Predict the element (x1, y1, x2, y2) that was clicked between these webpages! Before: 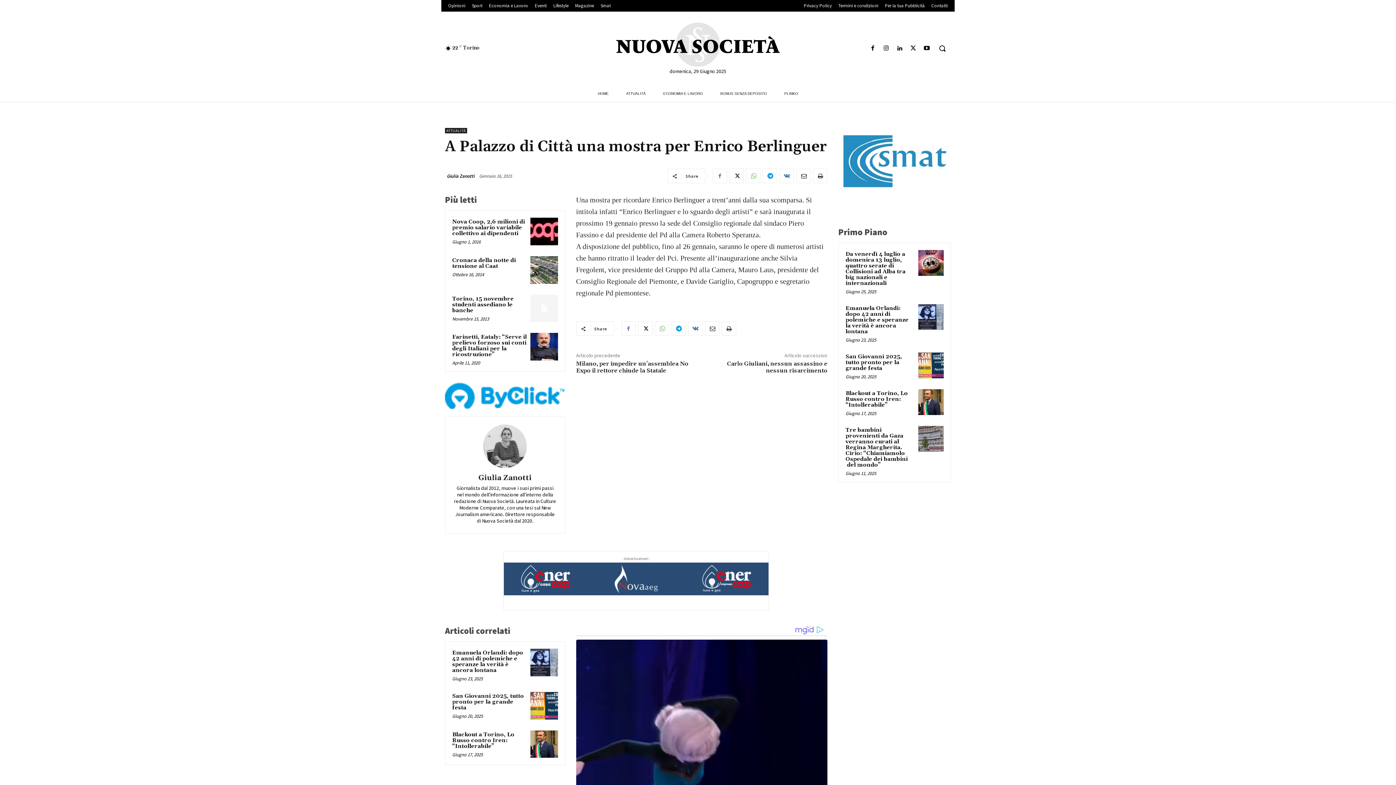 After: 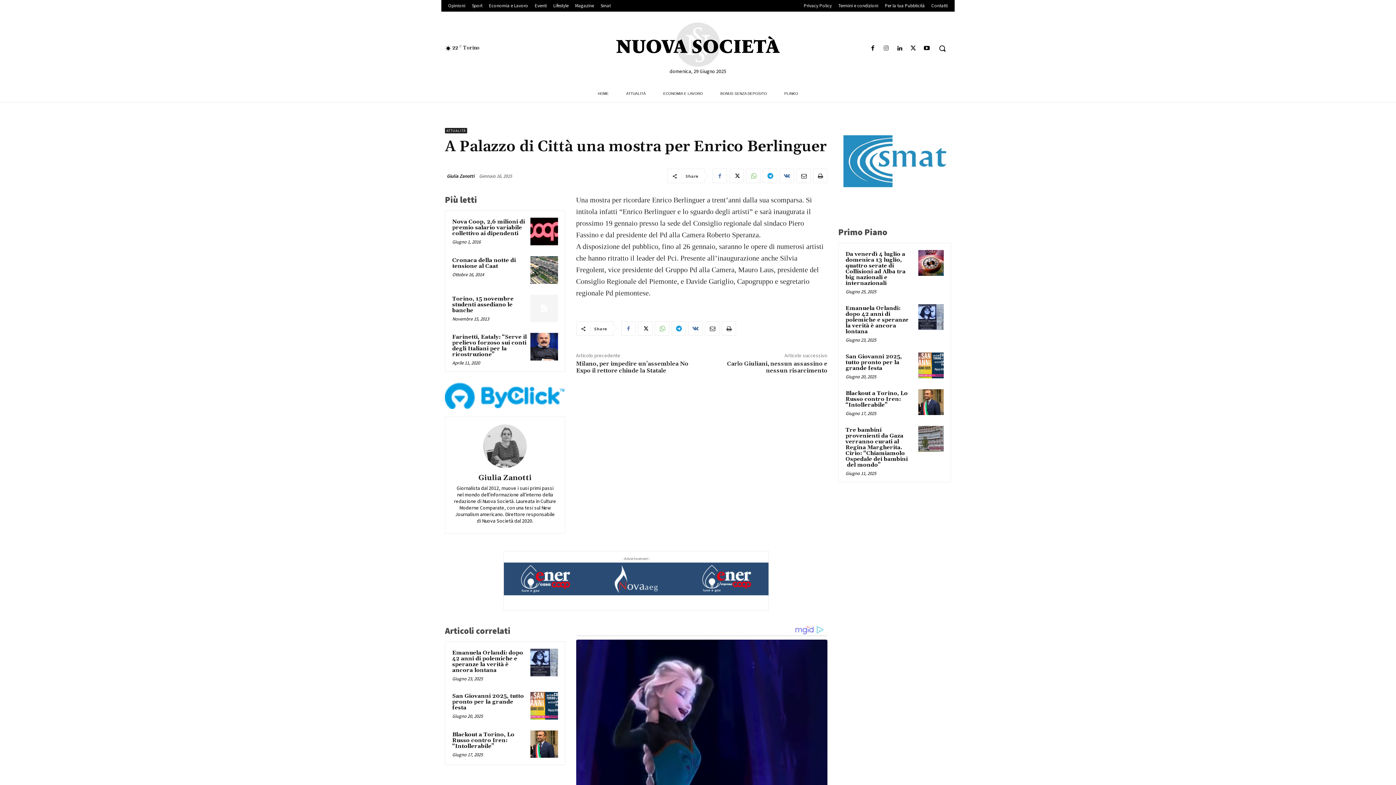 Action: bbox: (881, 43, 891, 53)